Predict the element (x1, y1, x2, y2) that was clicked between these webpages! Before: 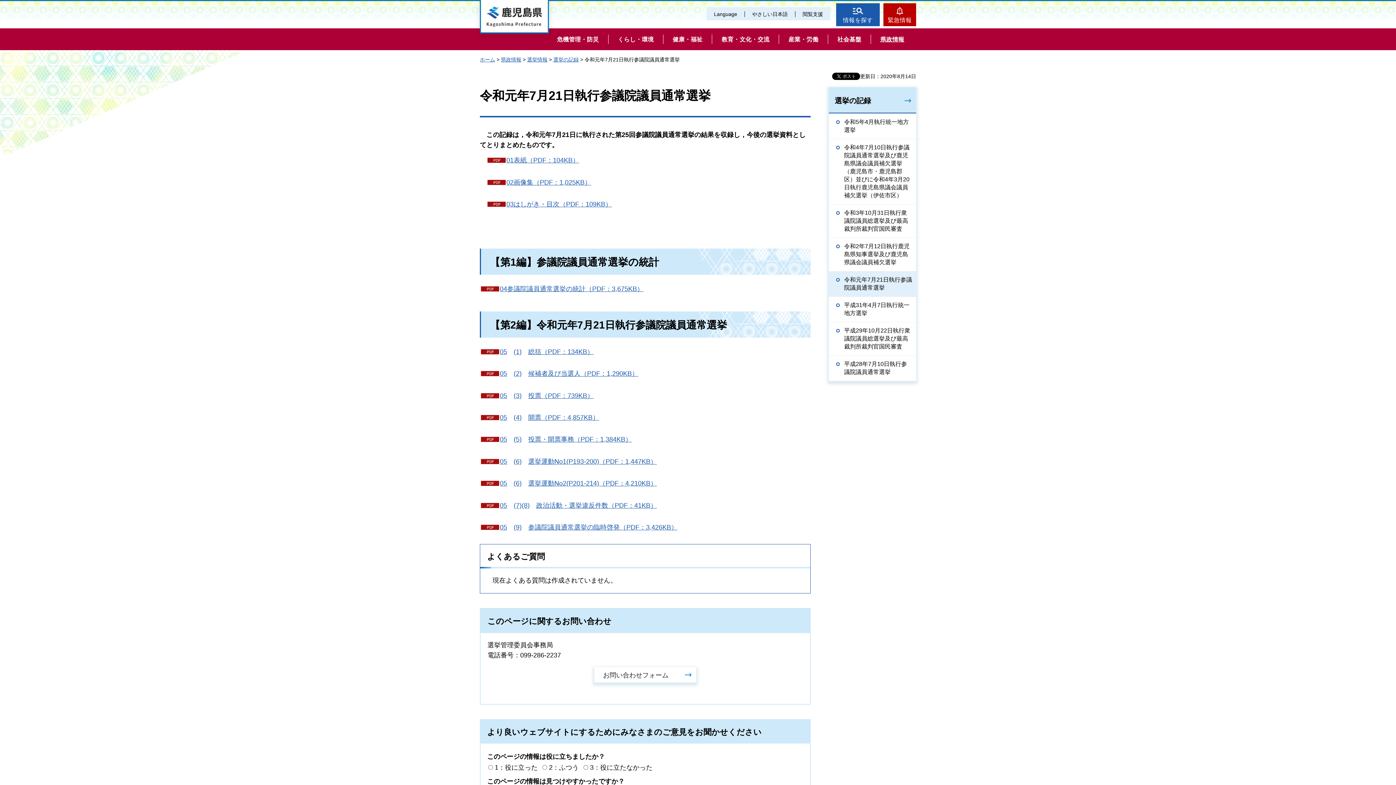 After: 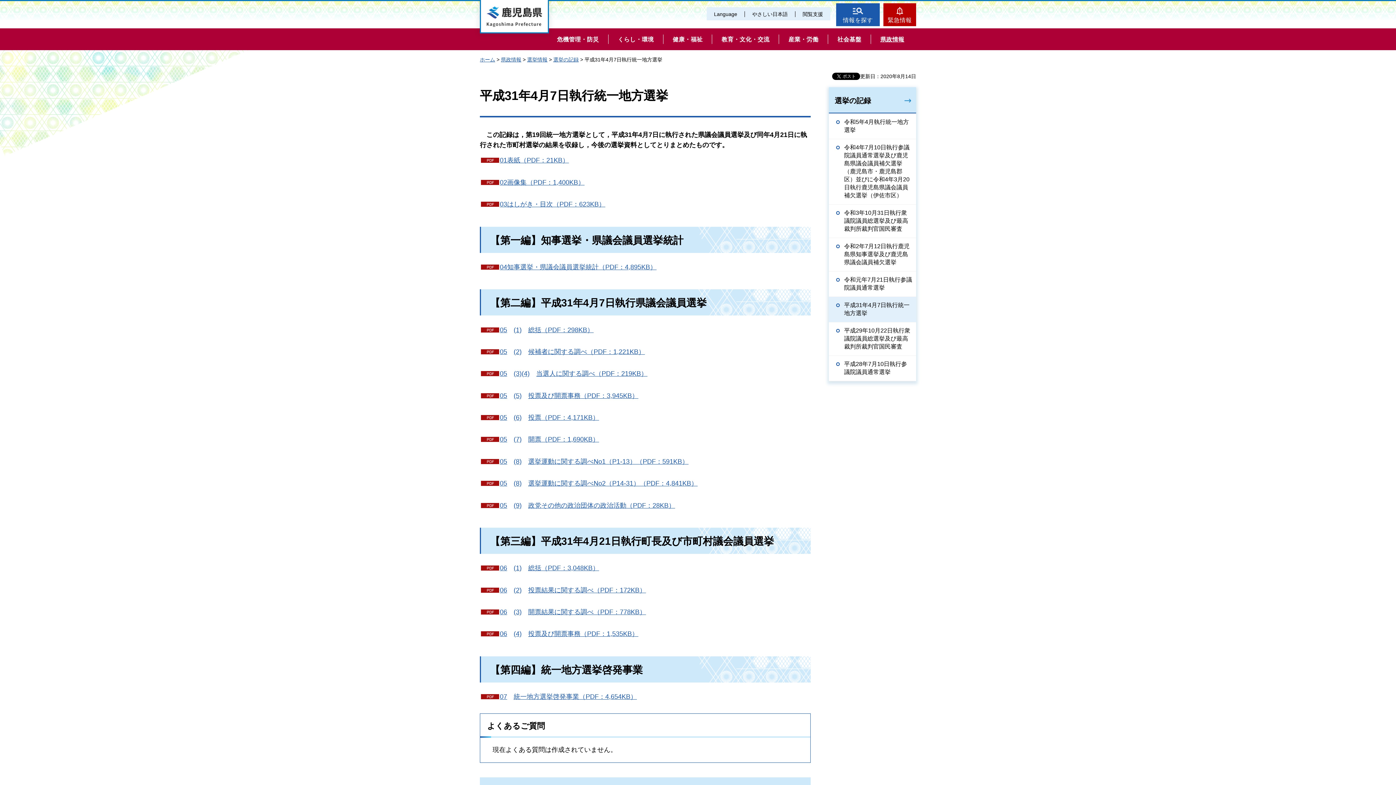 Action: label: 平成31年4月7日執行統一地方選挙 bbox: (829, 297, 916, 322)